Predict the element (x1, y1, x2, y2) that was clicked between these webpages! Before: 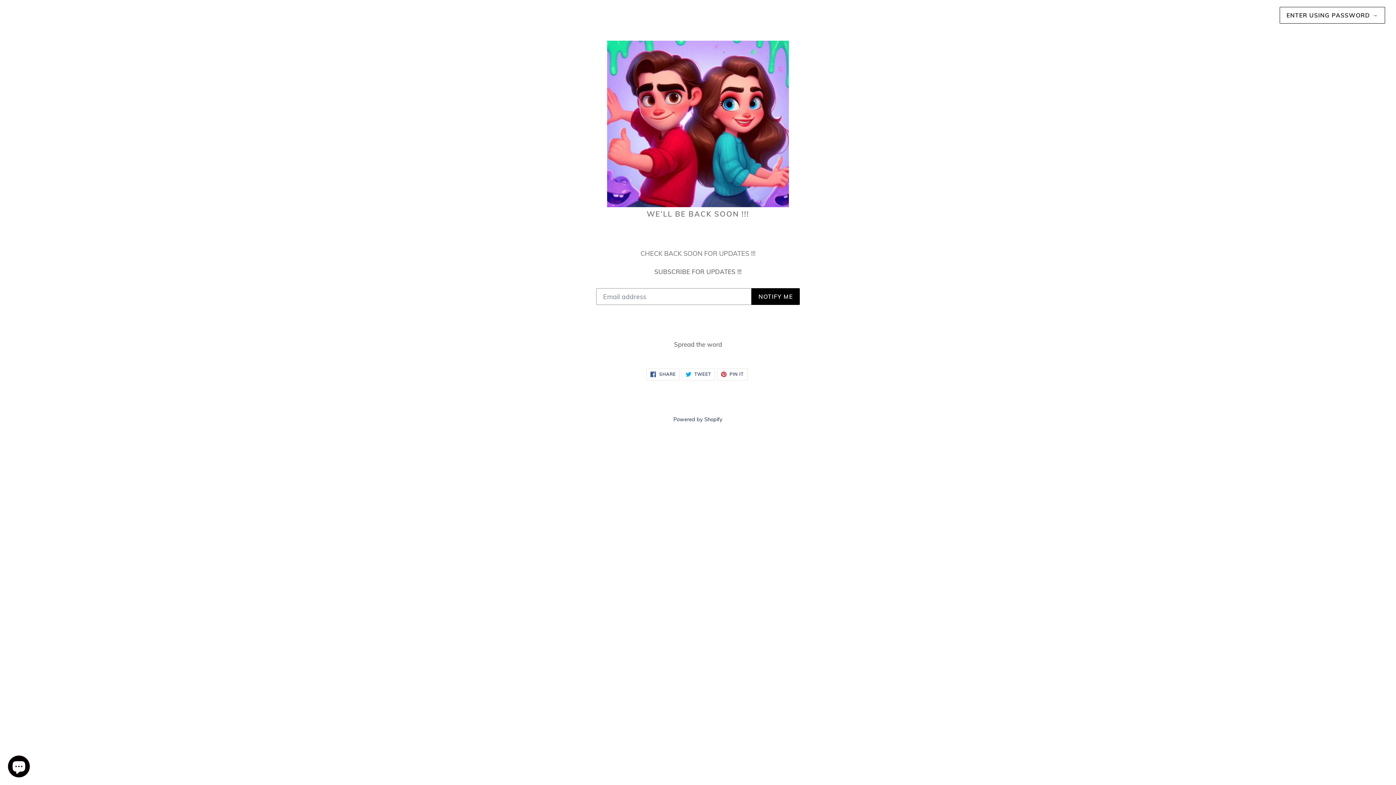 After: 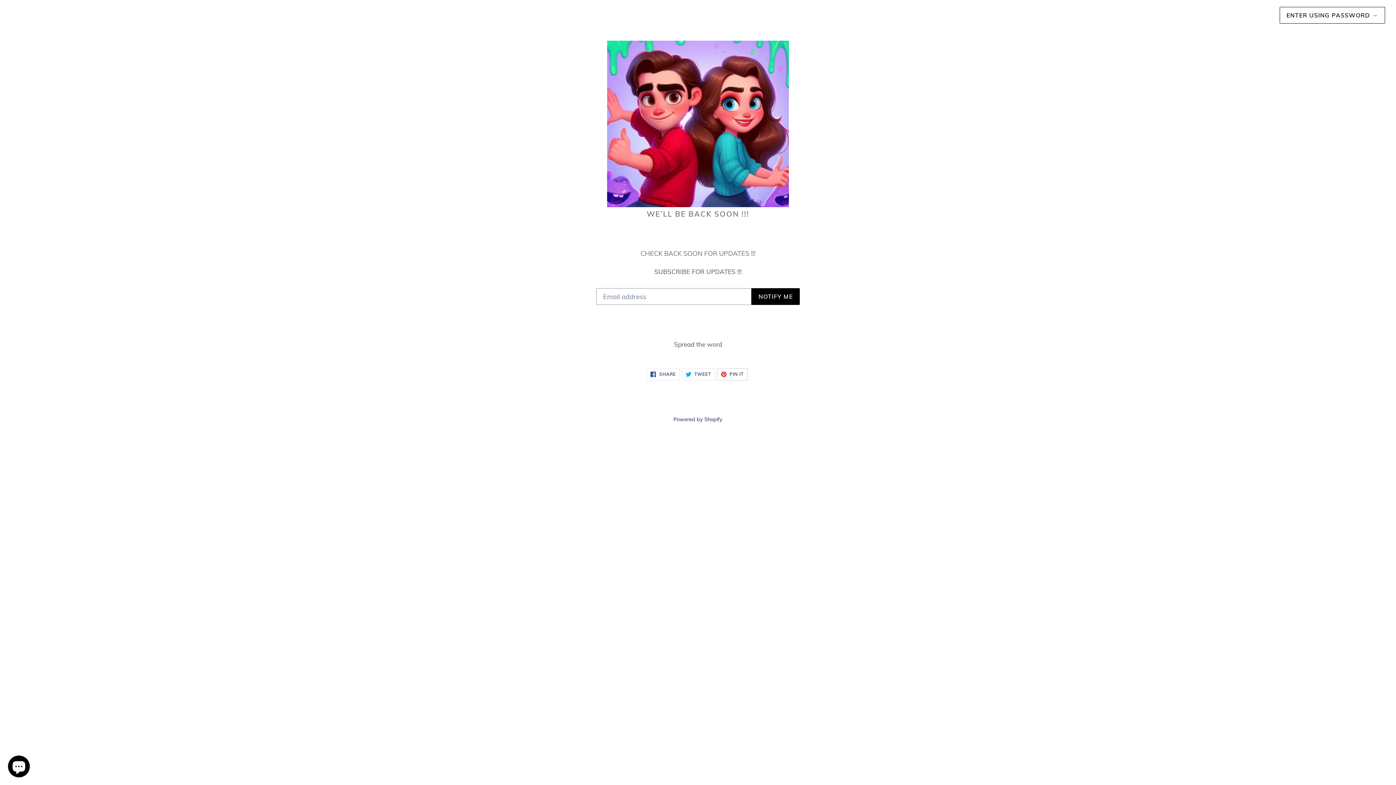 Action: label:  PIN IT
PIN ON PINTEREST bbox: (717, 368, 747, 380)